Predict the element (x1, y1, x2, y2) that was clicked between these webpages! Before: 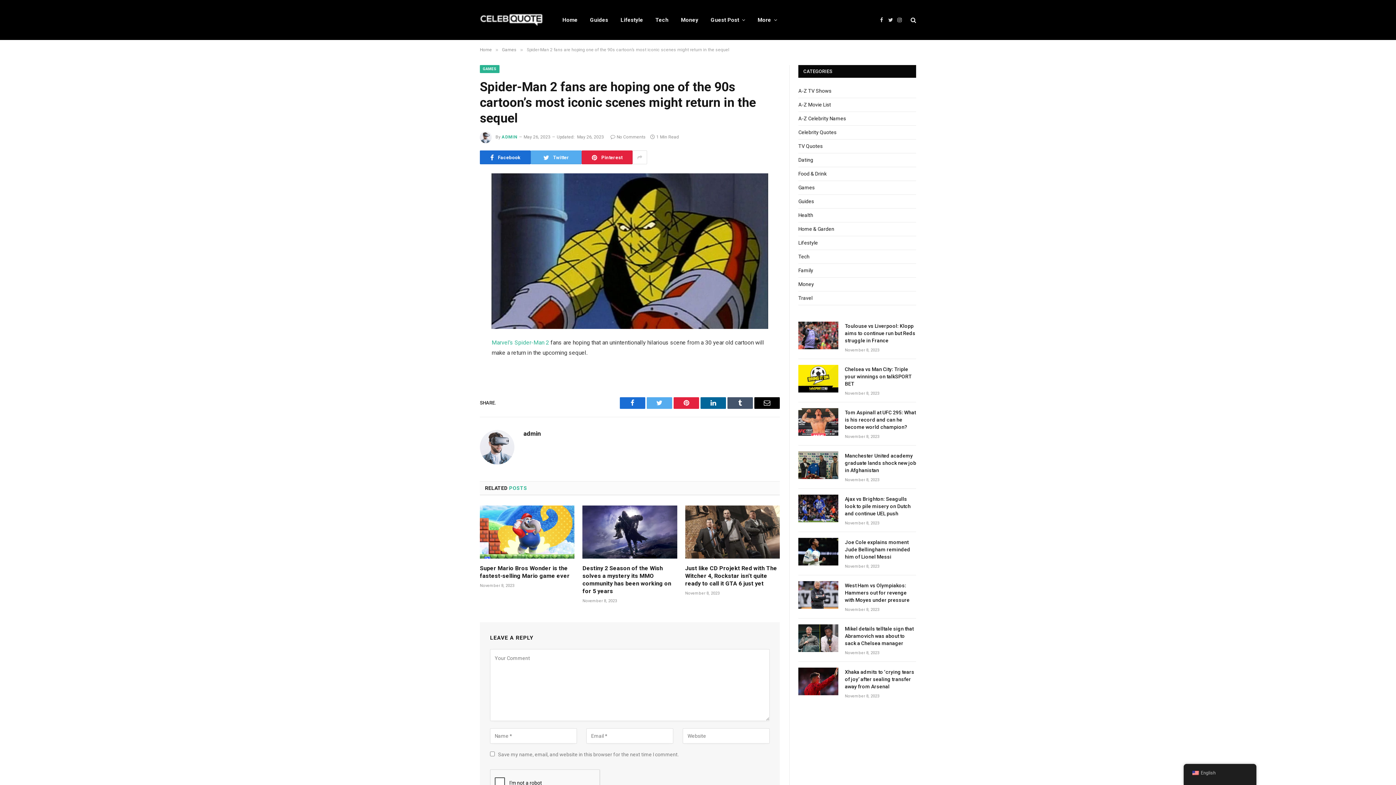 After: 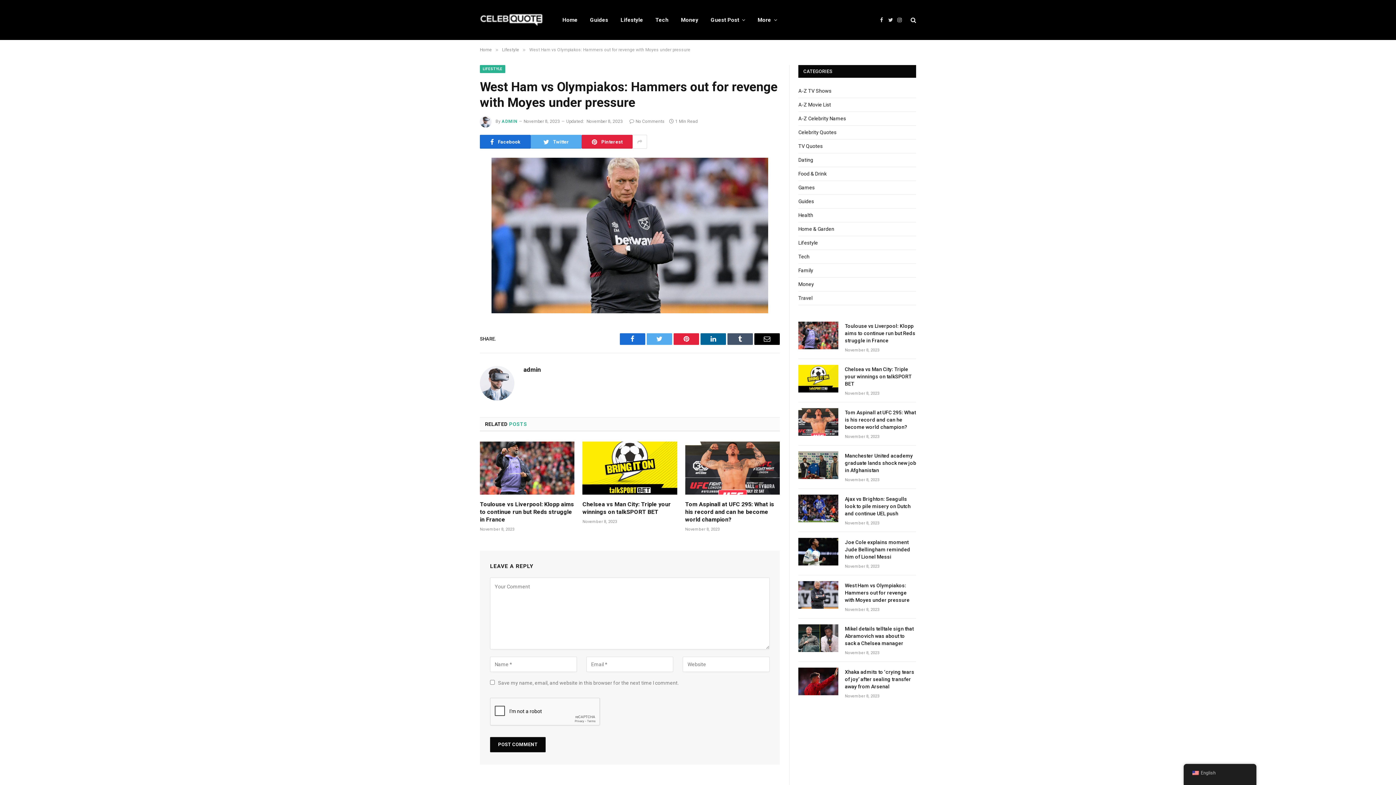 Action: bbox: (798, 581, 838, 609)